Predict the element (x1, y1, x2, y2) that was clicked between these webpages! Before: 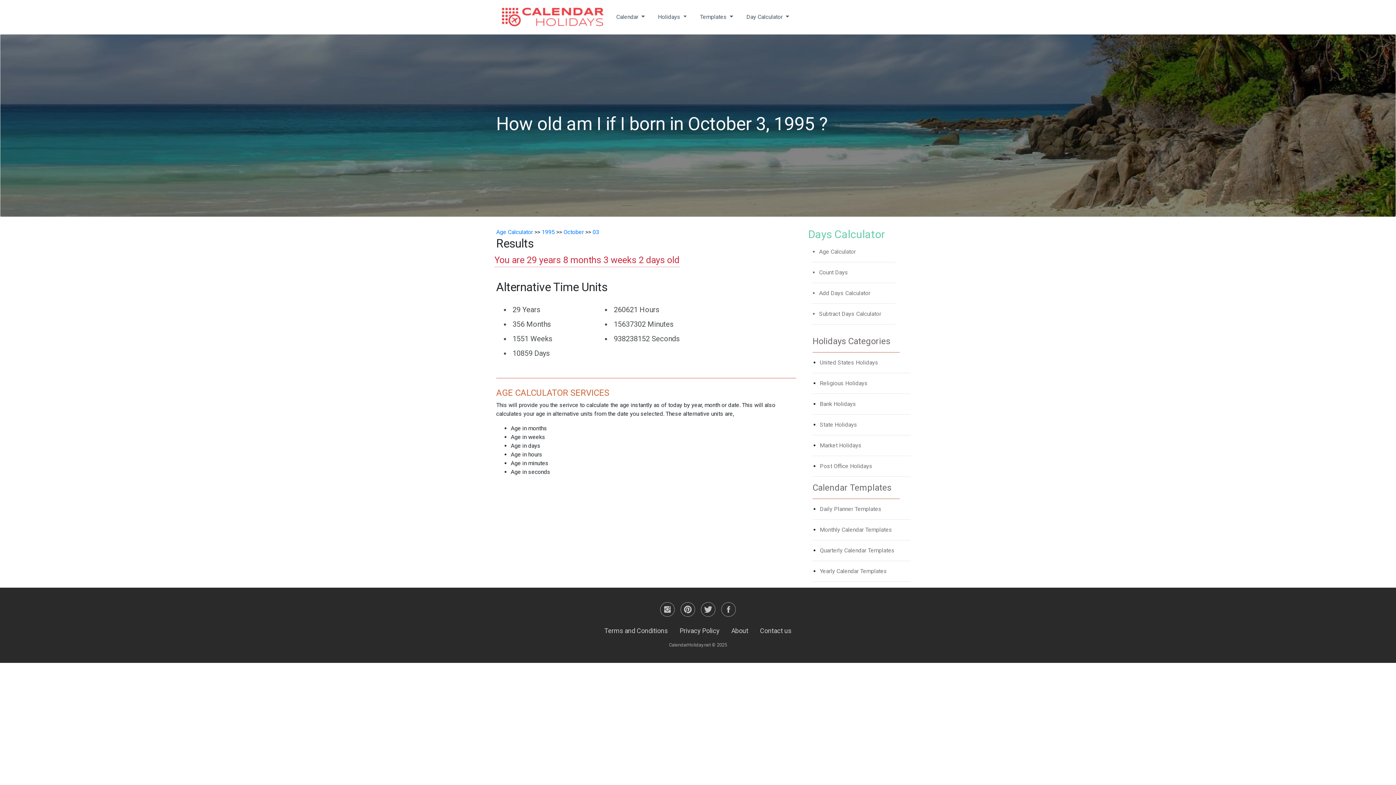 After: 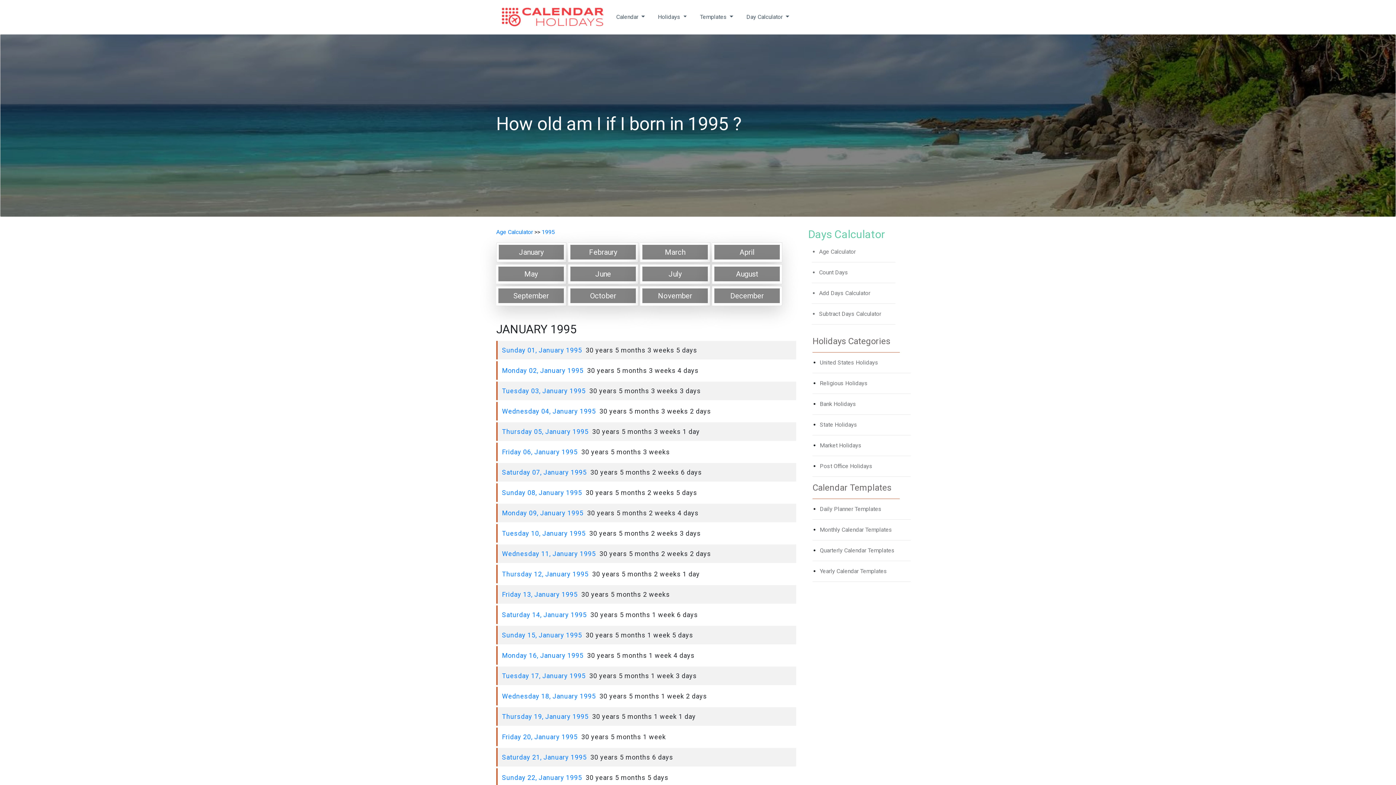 Action: bbox: (541, 227, 554, 236) label: 1995